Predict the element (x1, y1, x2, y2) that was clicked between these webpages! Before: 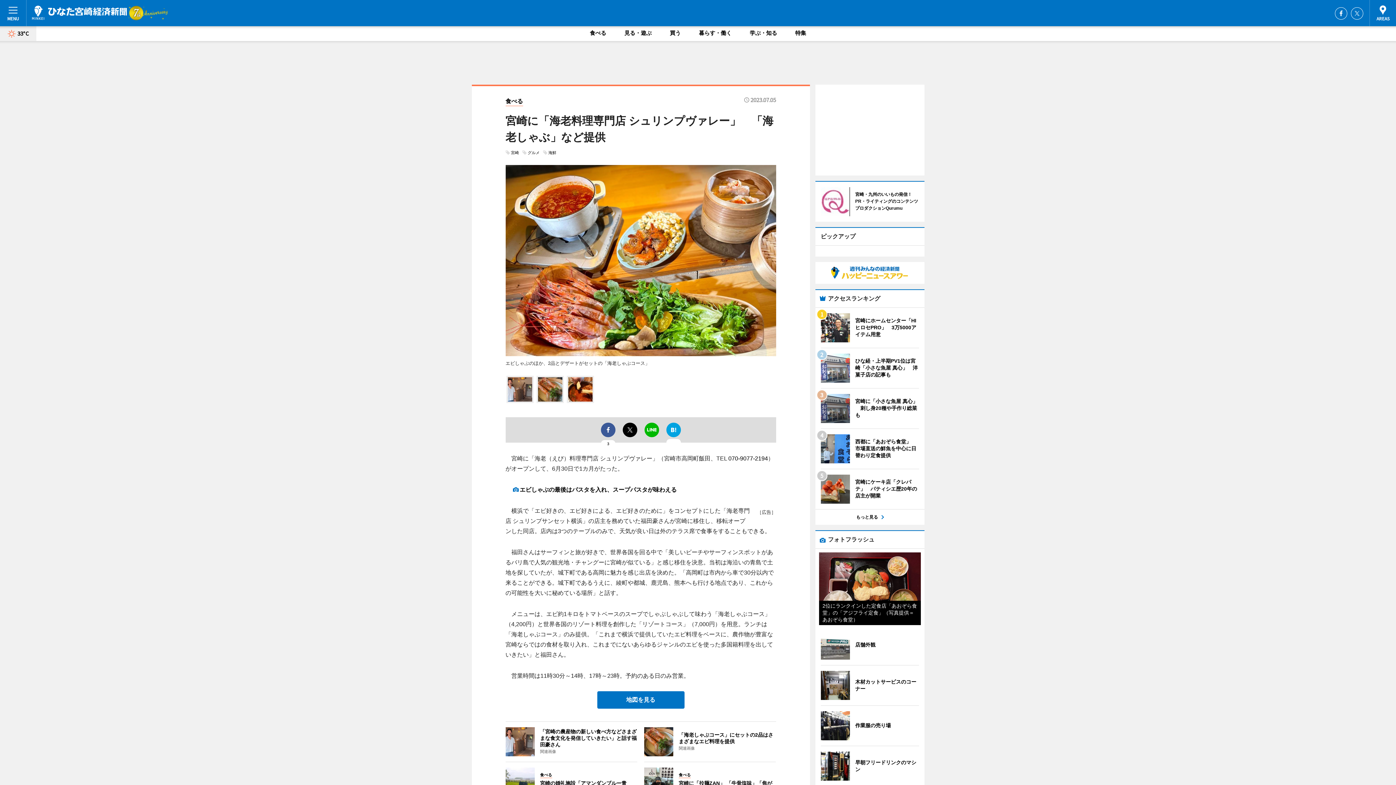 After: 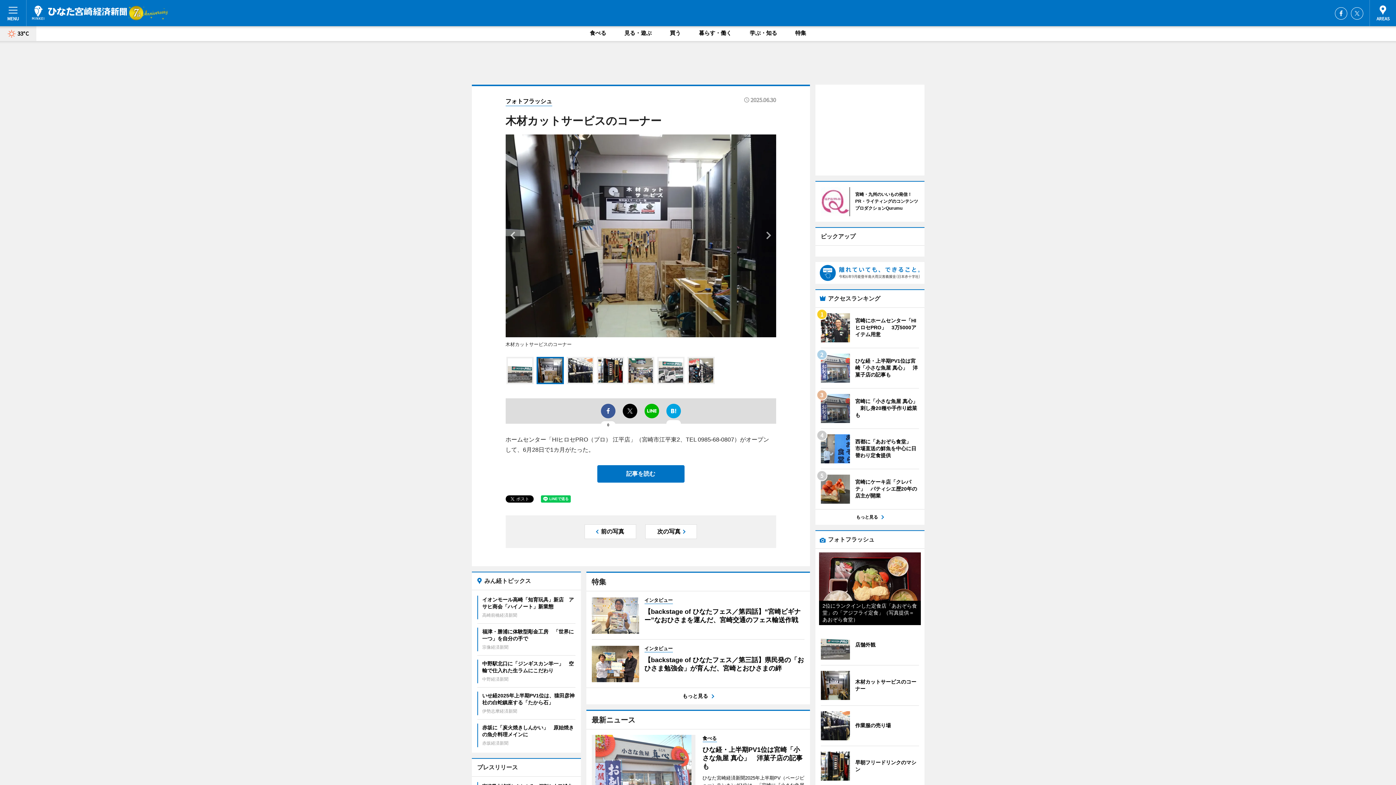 Action: bbox: (820, 671, 919, 700) label: 	
木材カットサービスのコーナー